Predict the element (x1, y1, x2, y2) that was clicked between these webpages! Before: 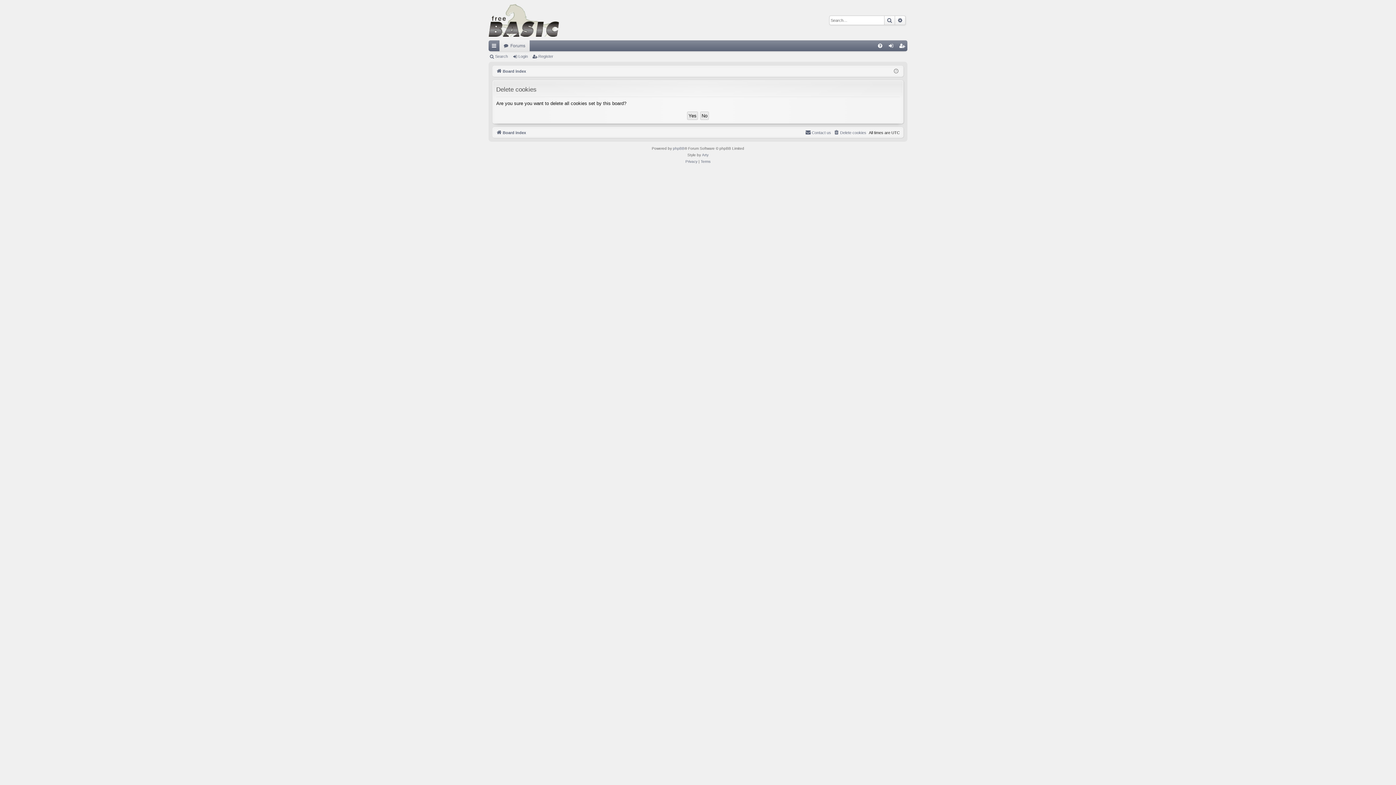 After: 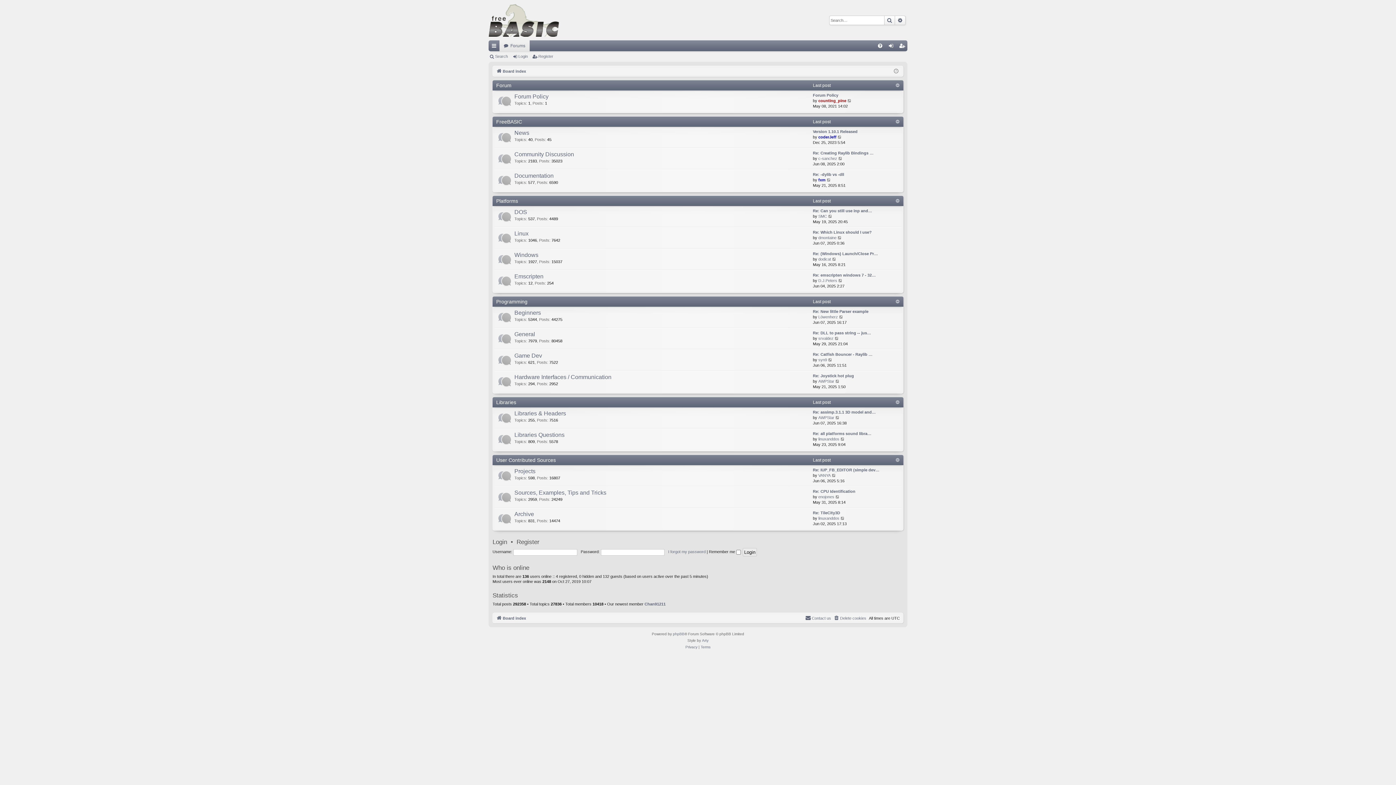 Action: bbox: (488, 0, 559, 40)